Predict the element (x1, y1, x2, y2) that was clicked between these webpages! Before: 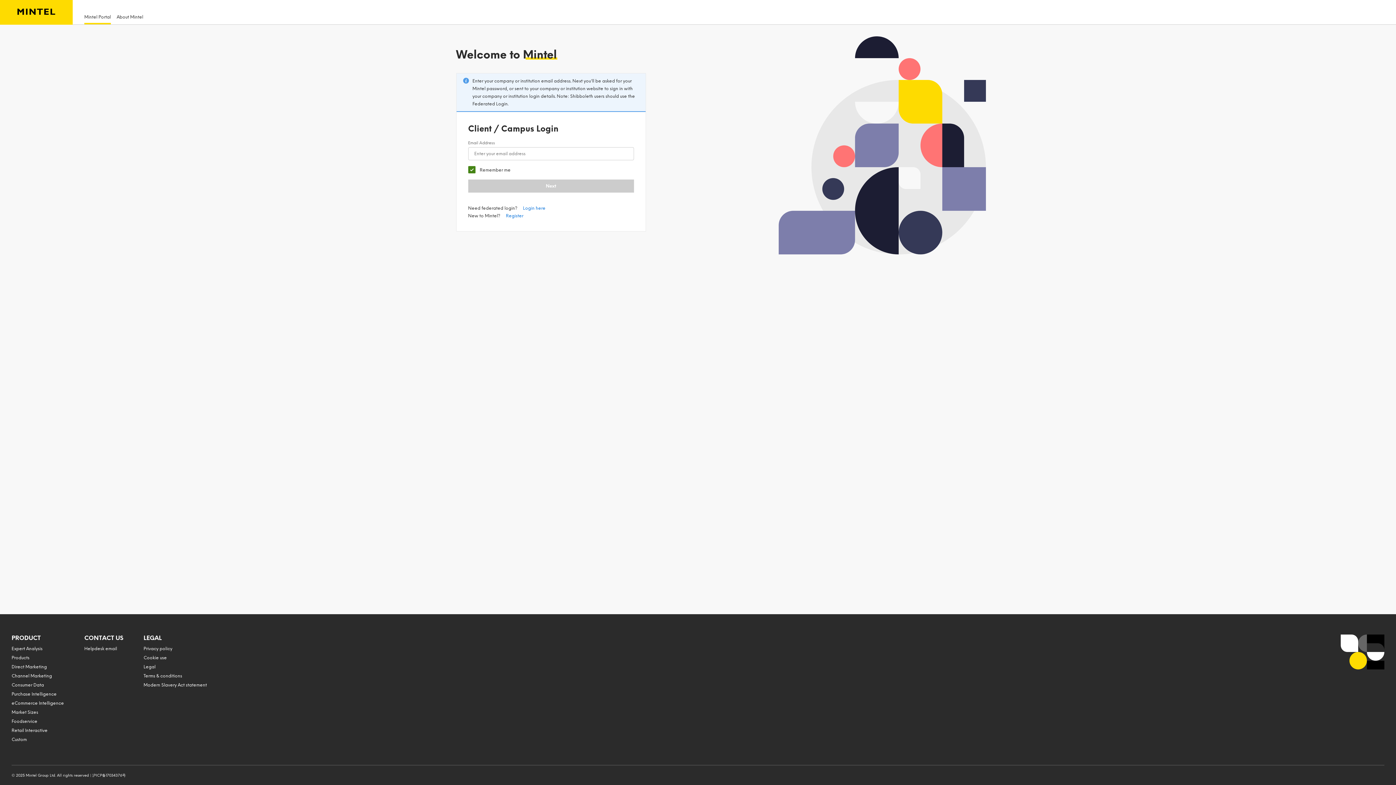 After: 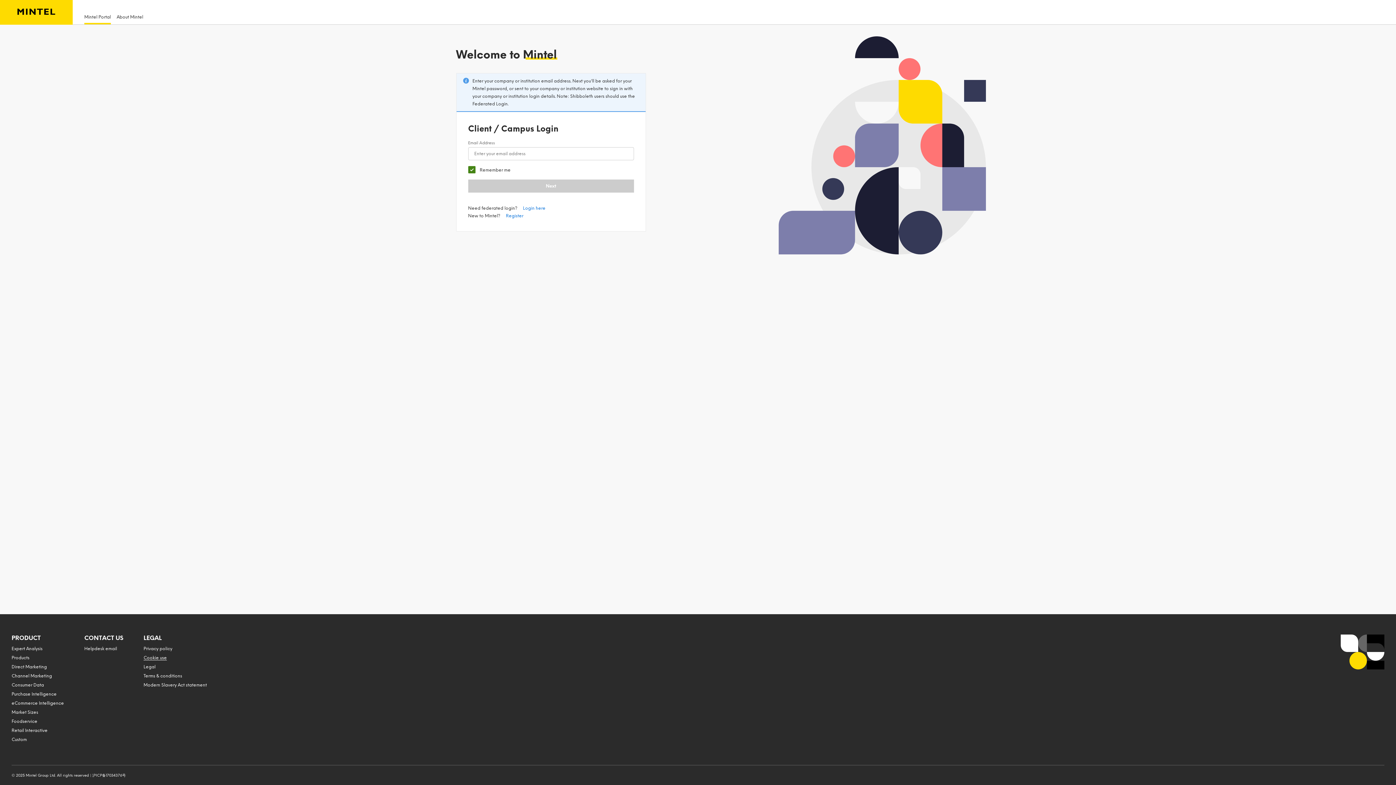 Action: bbox: (143, 655, 166, 660) label: Cookie use